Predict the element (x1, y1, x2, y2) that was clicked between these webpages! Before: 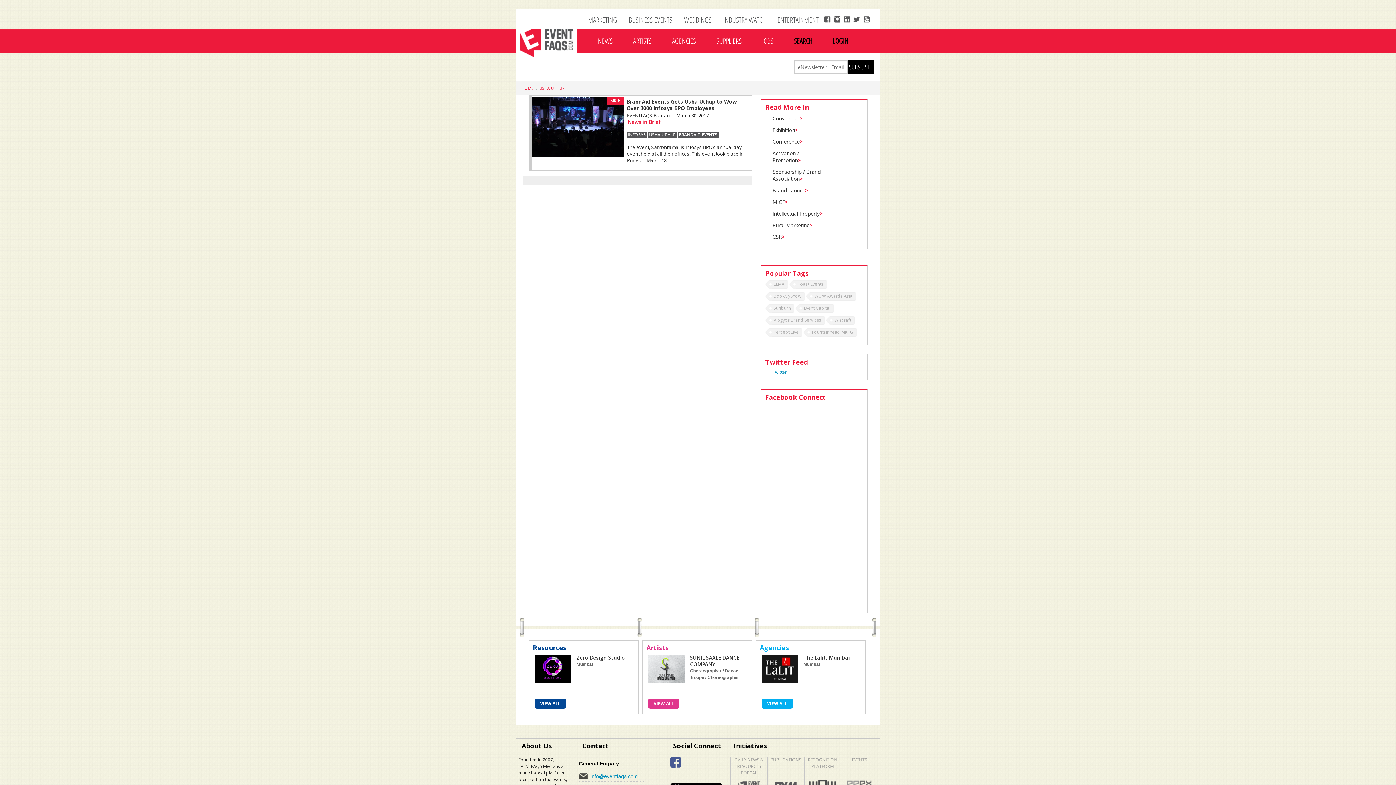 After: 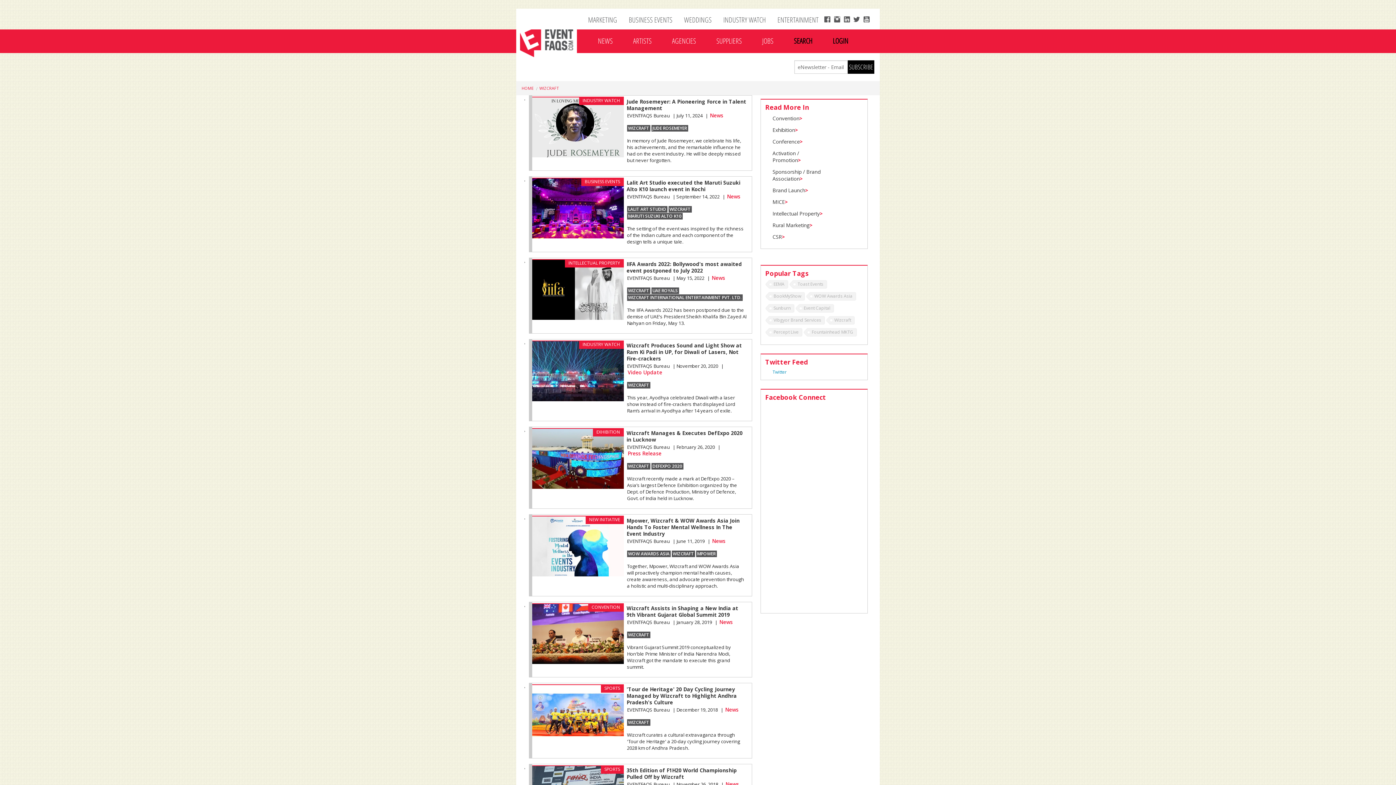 Action: label: Wizcraft bbox: (826, 316, 854, 326)